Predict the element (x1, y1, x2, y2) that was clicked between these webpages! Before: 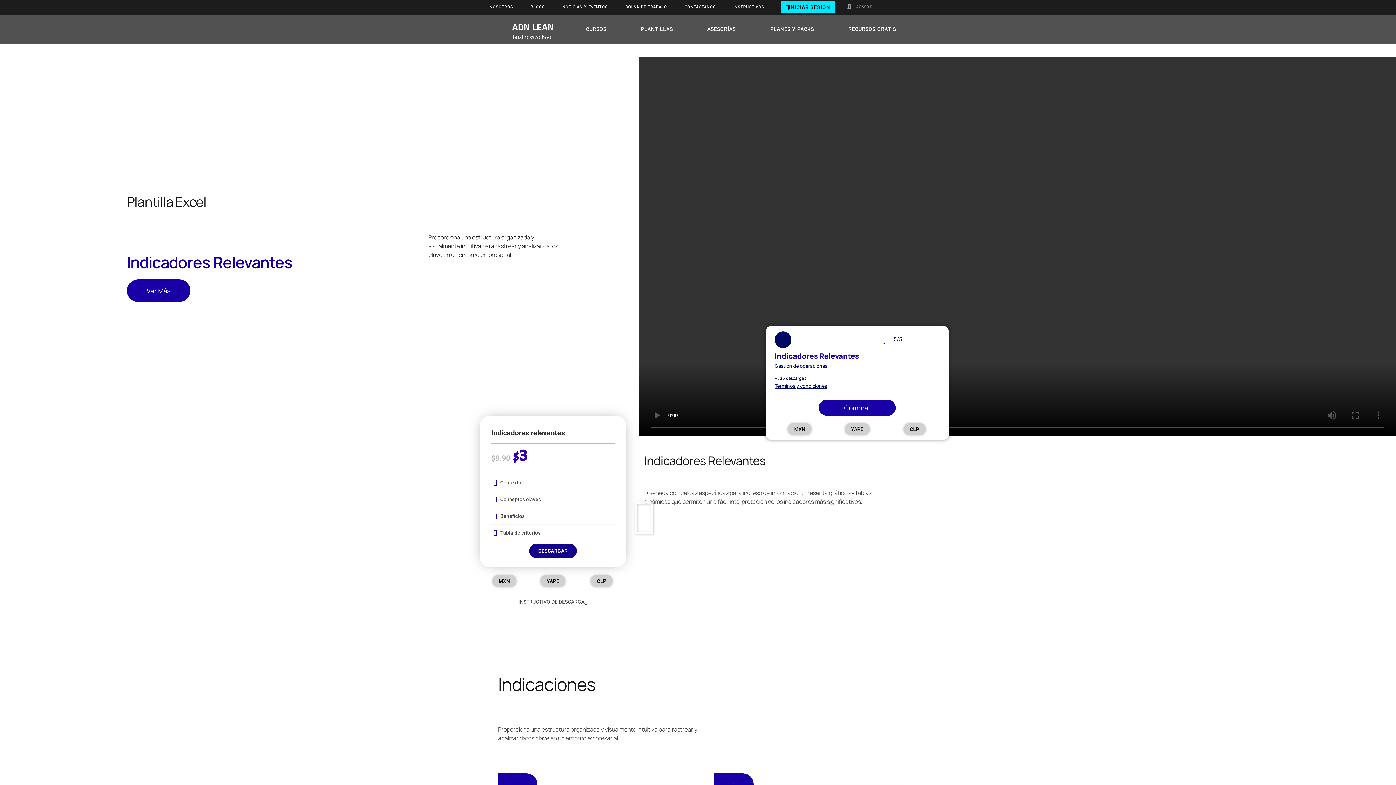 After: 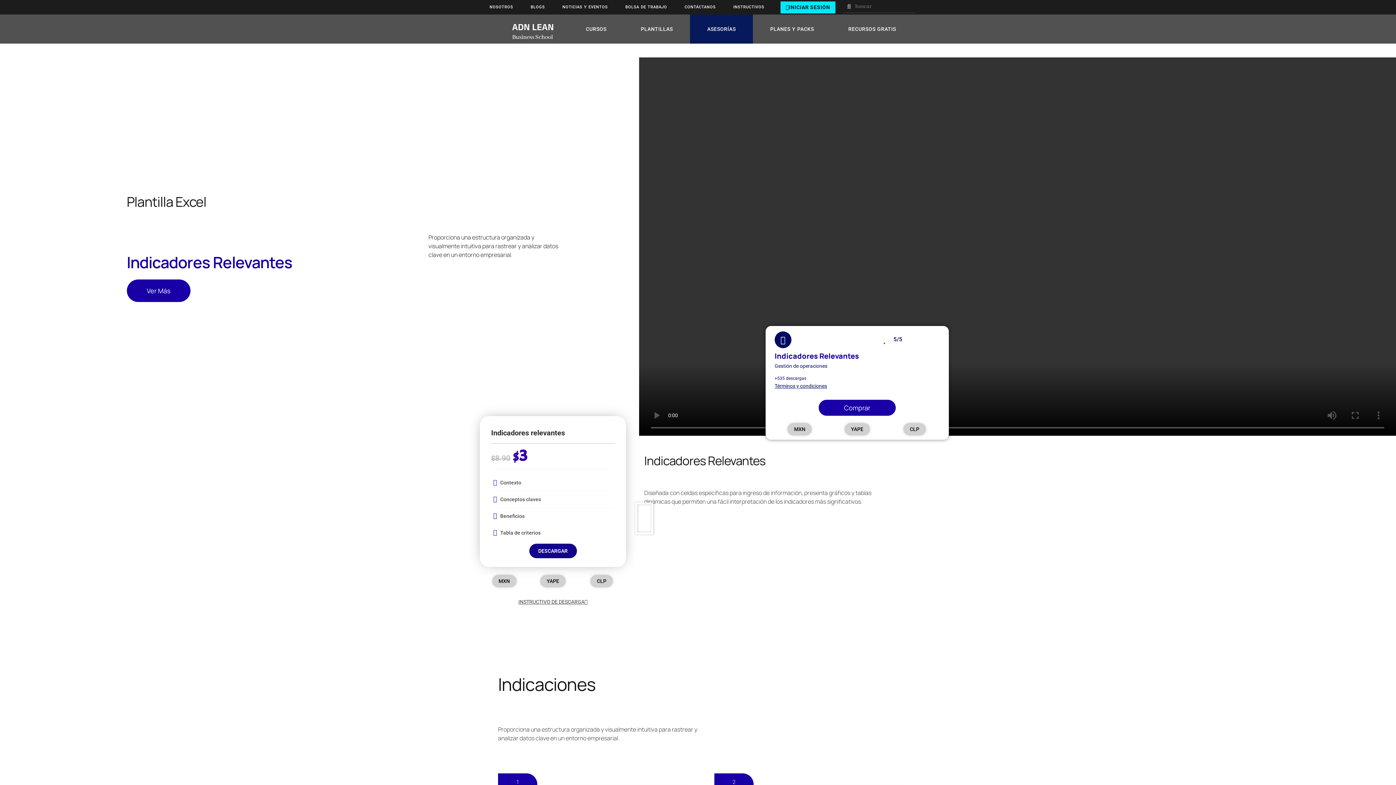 Action: bbox: (690, 14, 753, 43) label: ASESORÍAS